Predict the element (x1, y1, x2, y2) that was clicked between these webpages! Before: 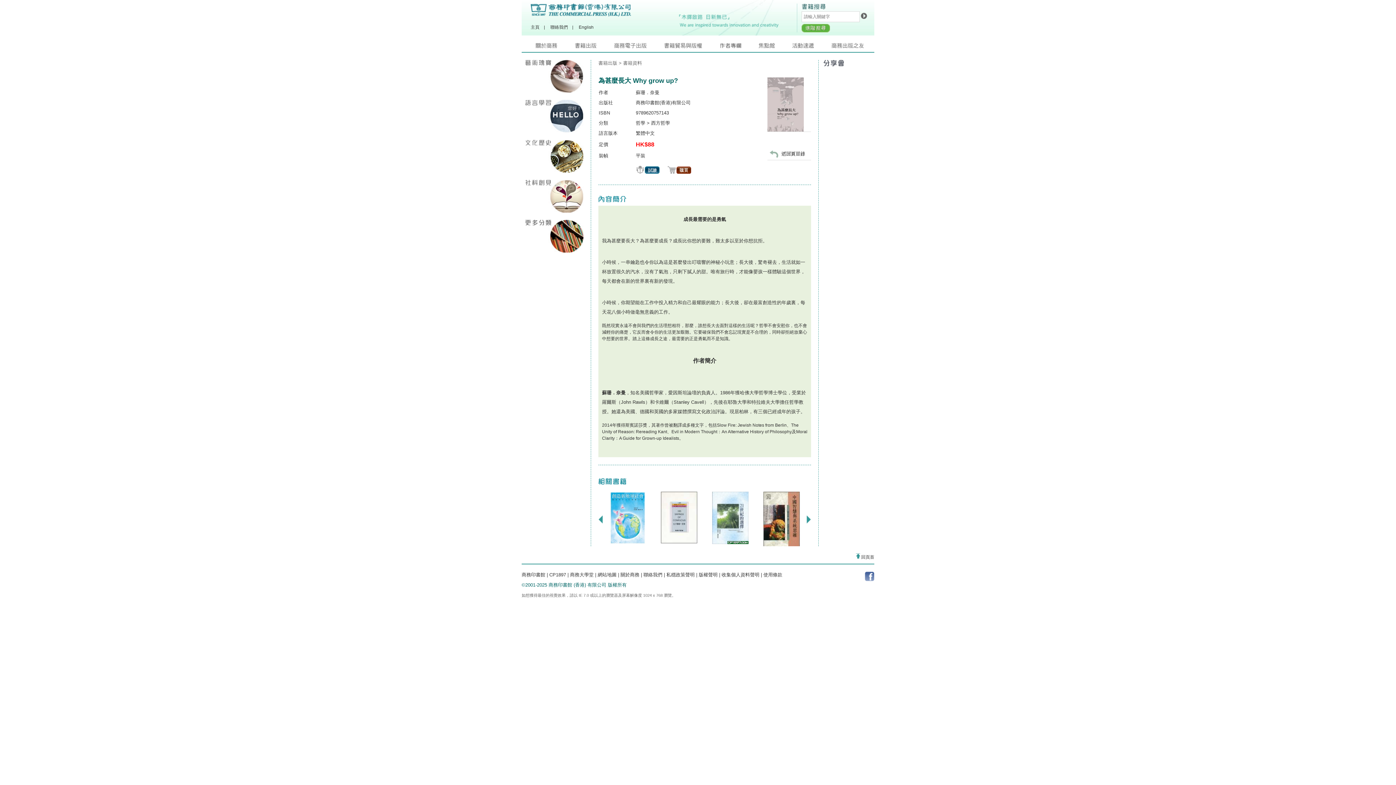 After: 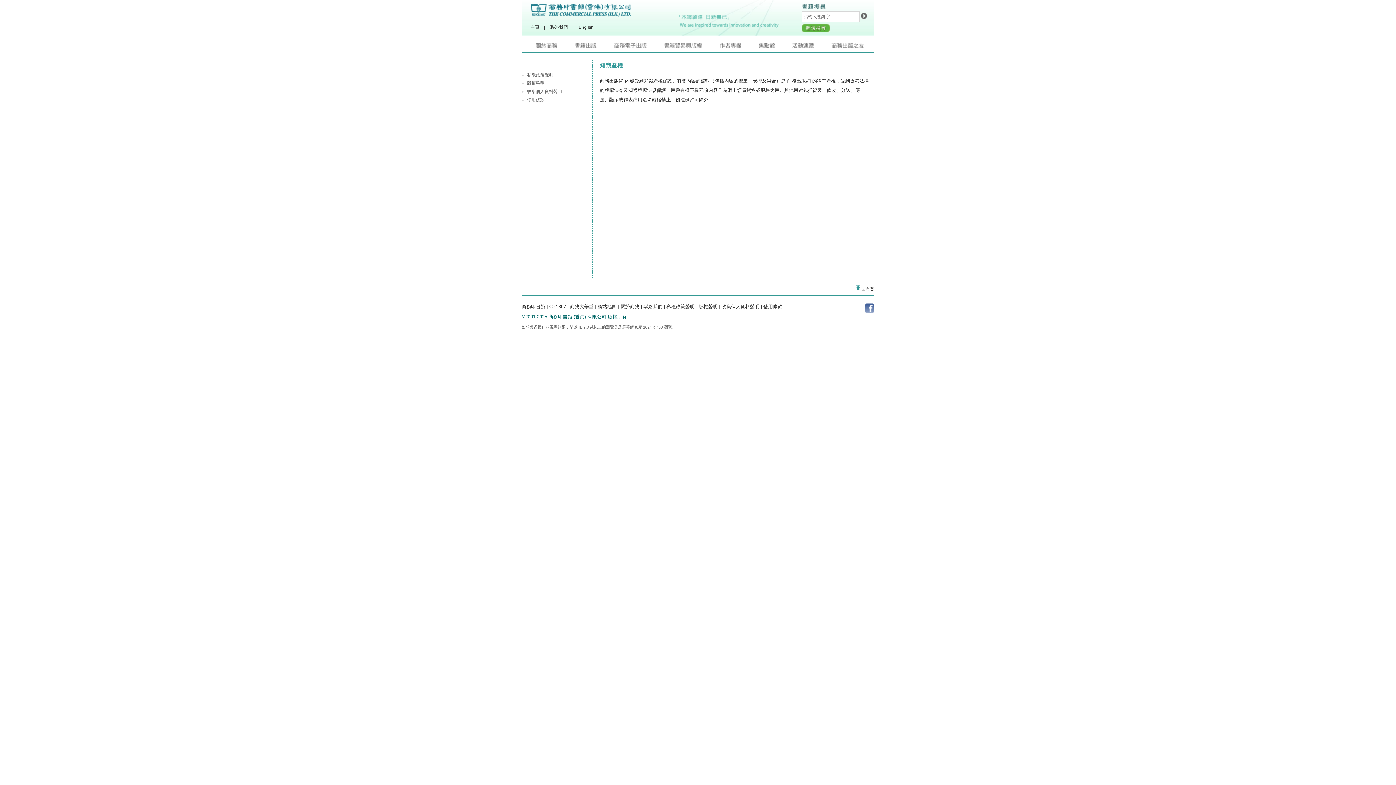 Action: label: 版權聲明 bbox: (698, 572, 717, 577)